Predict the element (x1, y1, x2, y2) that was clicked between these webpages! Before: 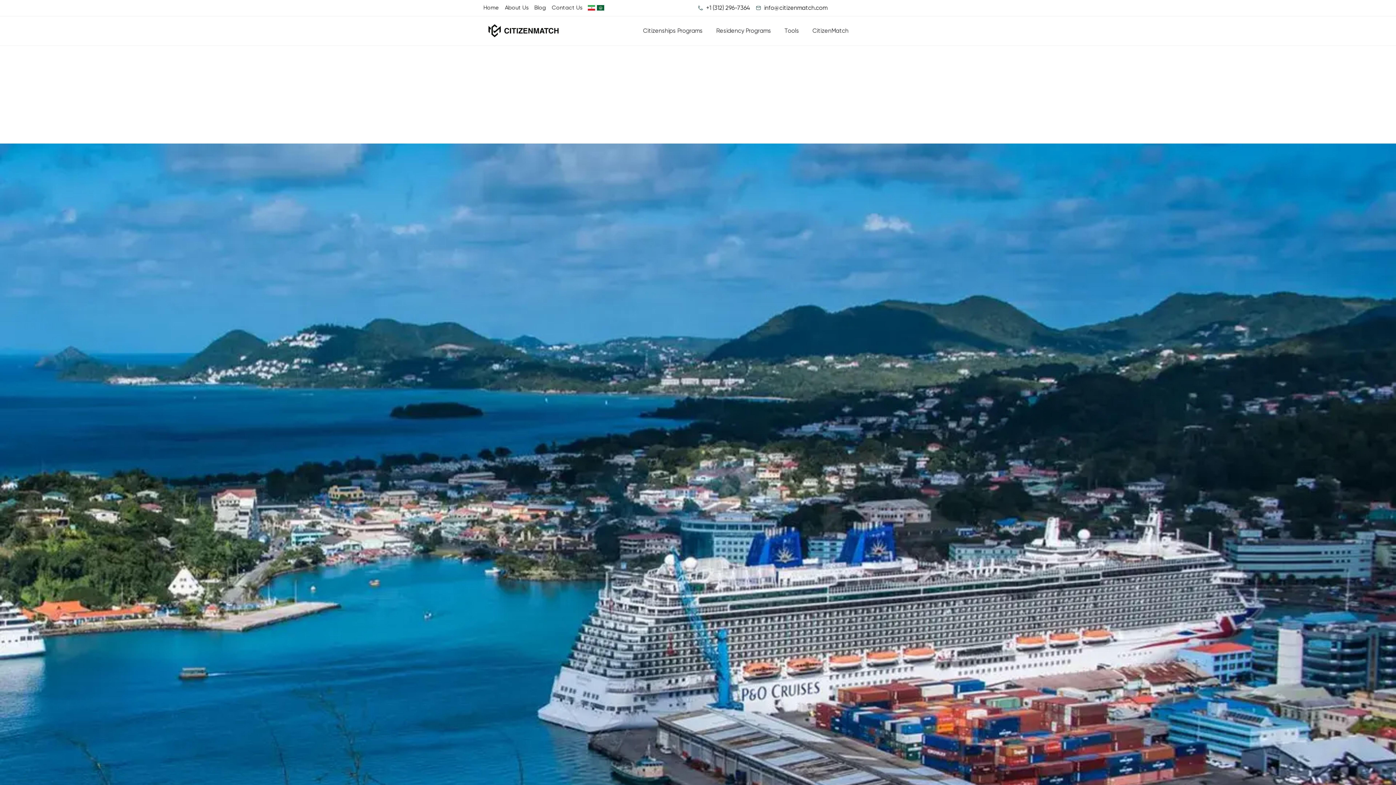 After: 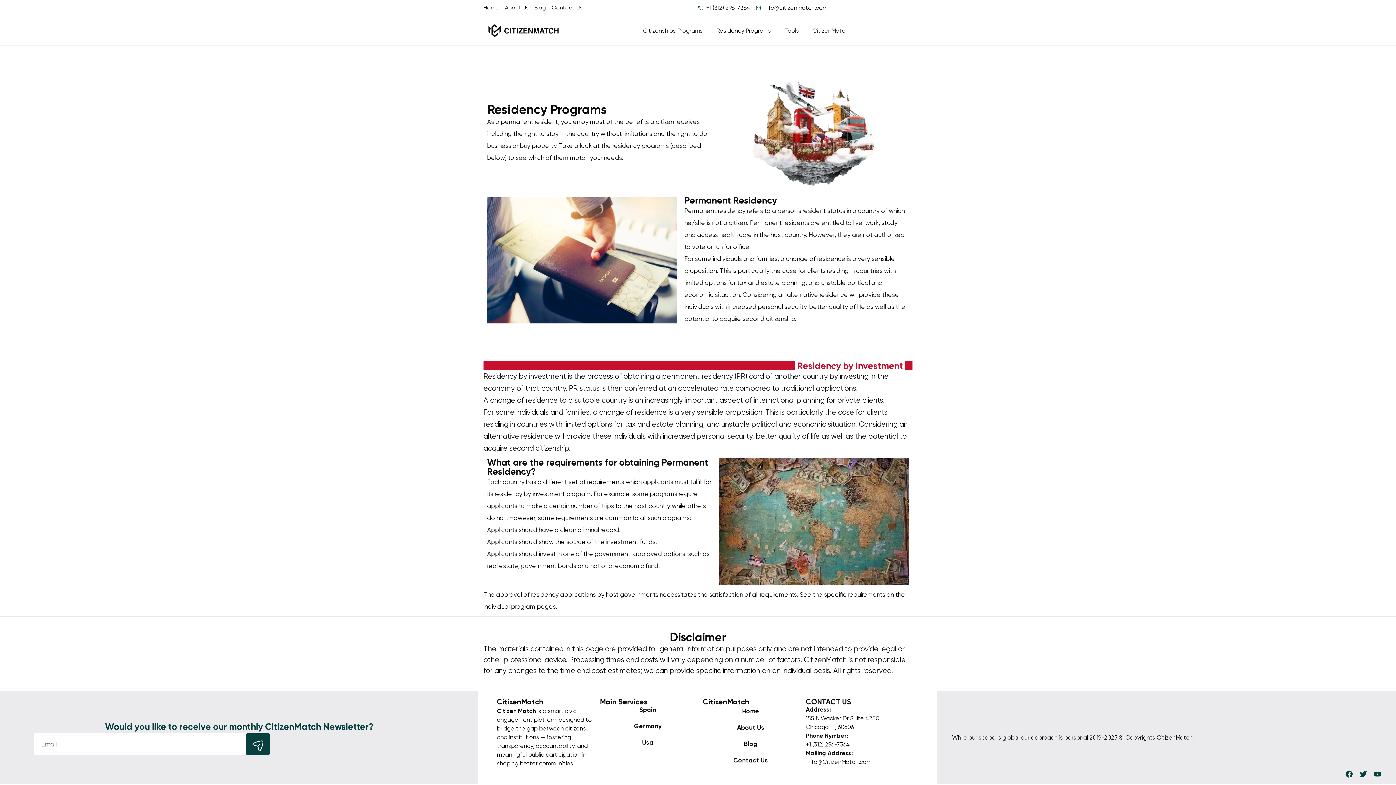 Action: bbox: (716, 26, 771, 35) label: Residency Programs